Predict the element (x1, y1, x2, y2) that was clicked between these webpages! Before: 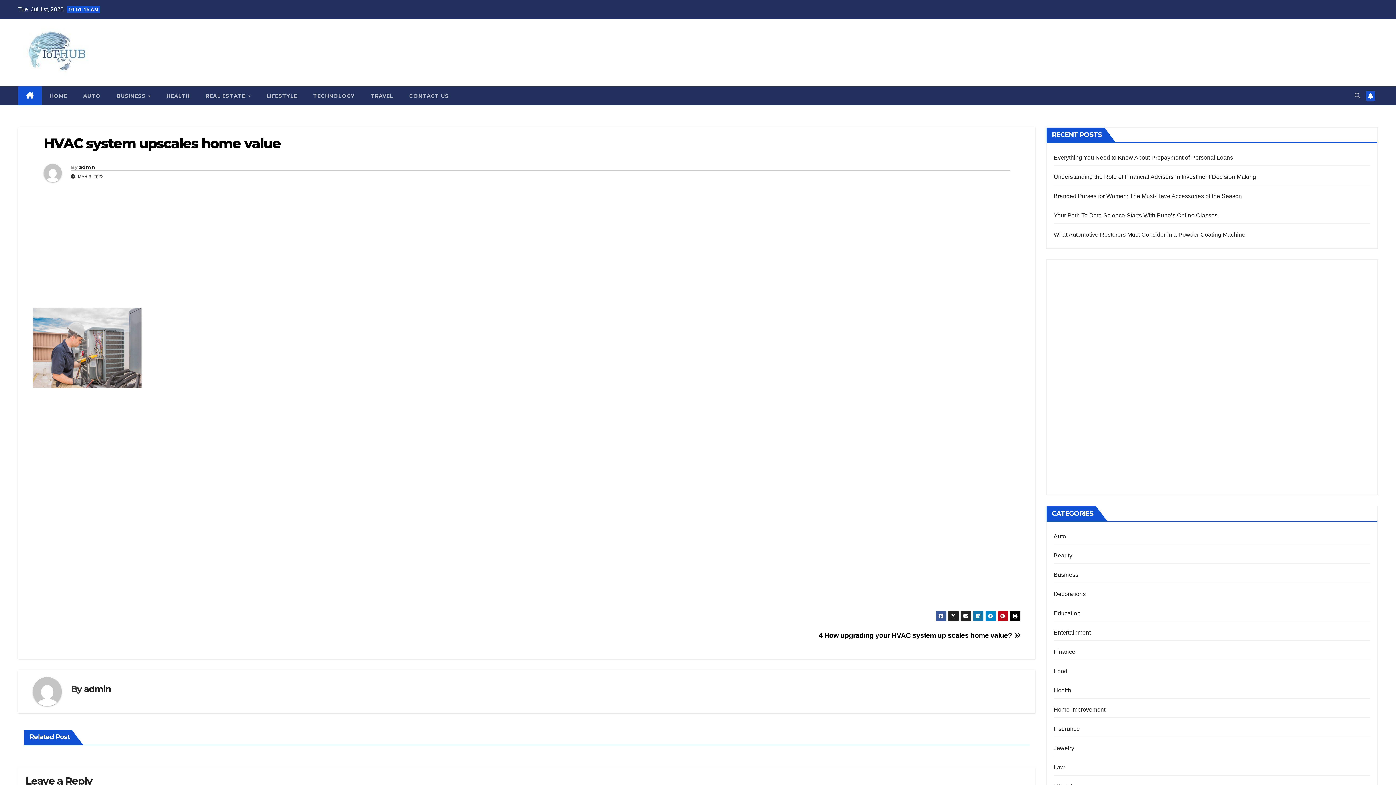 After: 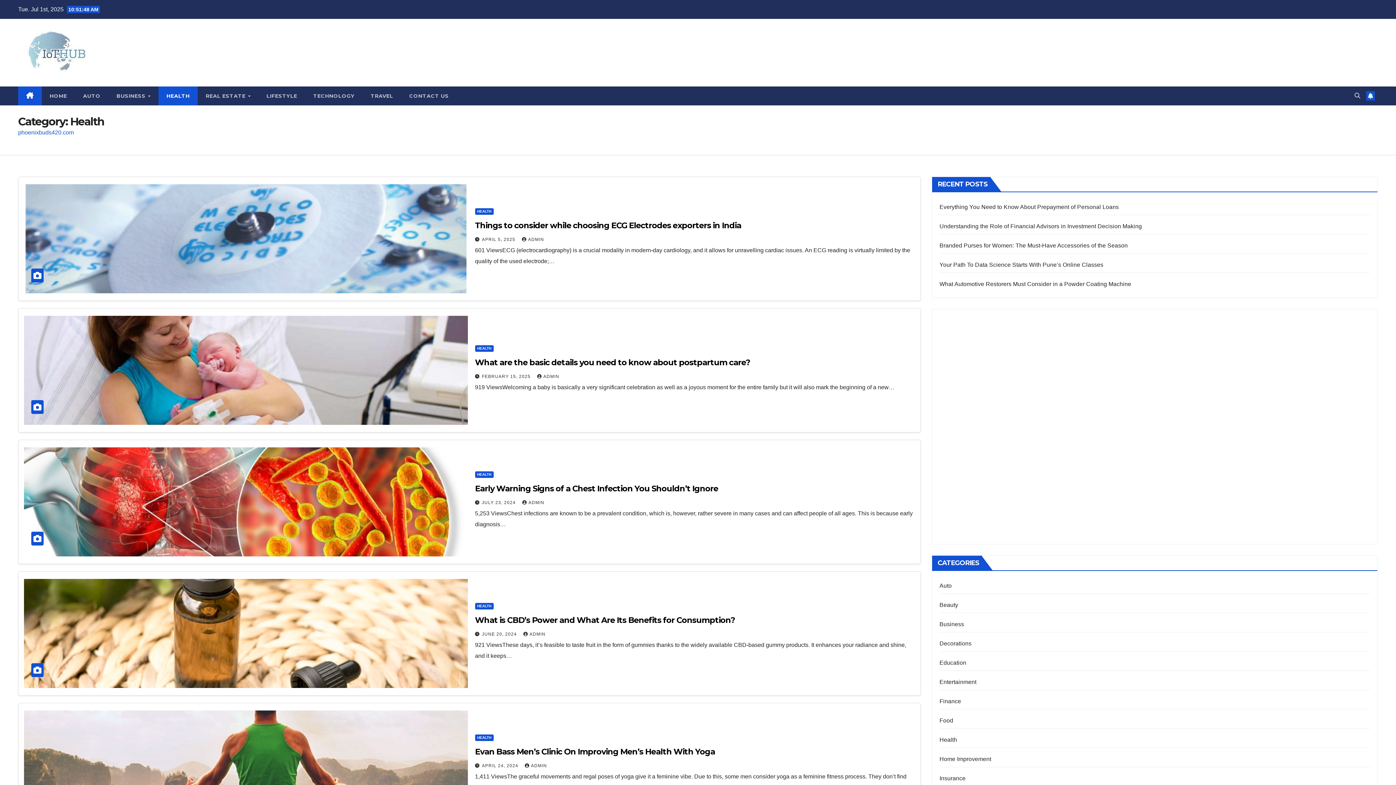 Action: bbox: (1054, 687, 1071, 693) label: Health